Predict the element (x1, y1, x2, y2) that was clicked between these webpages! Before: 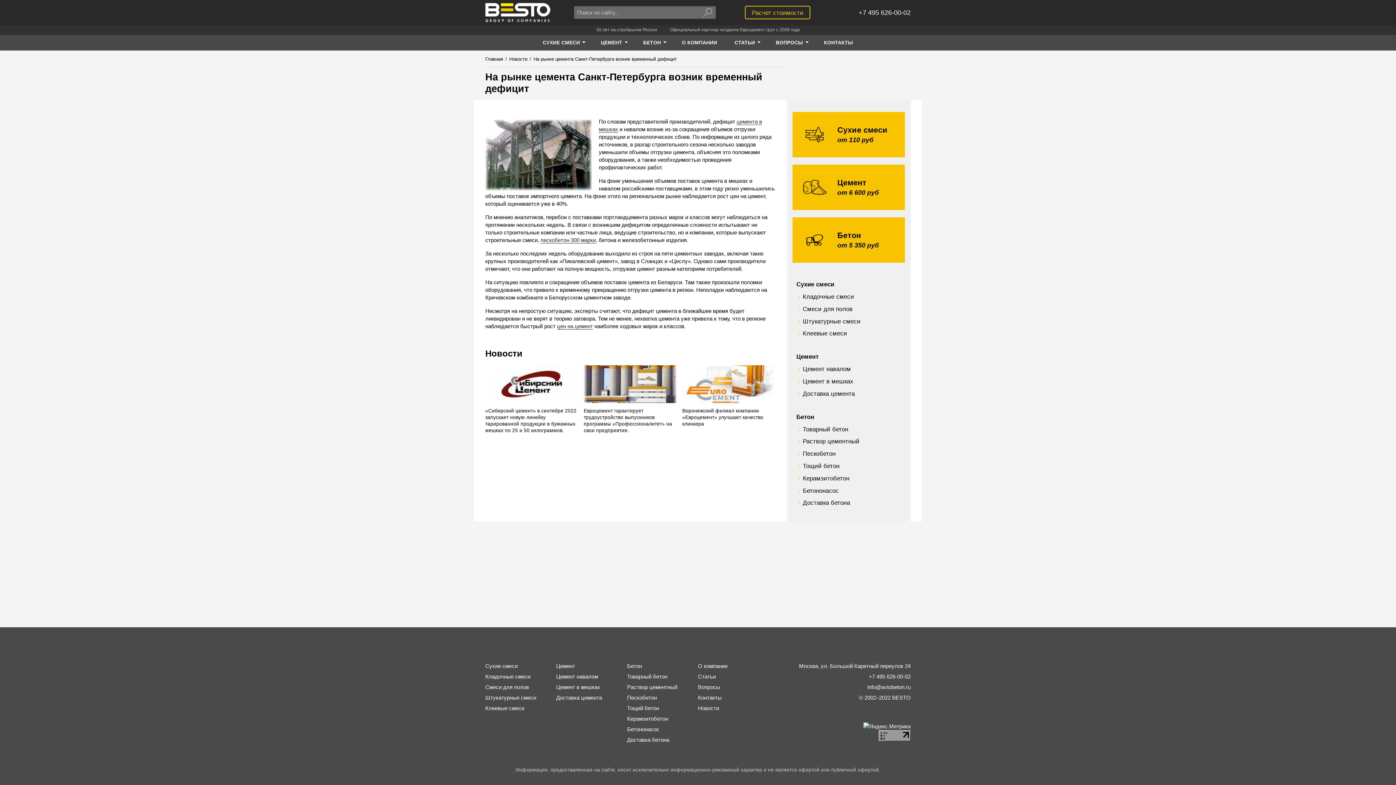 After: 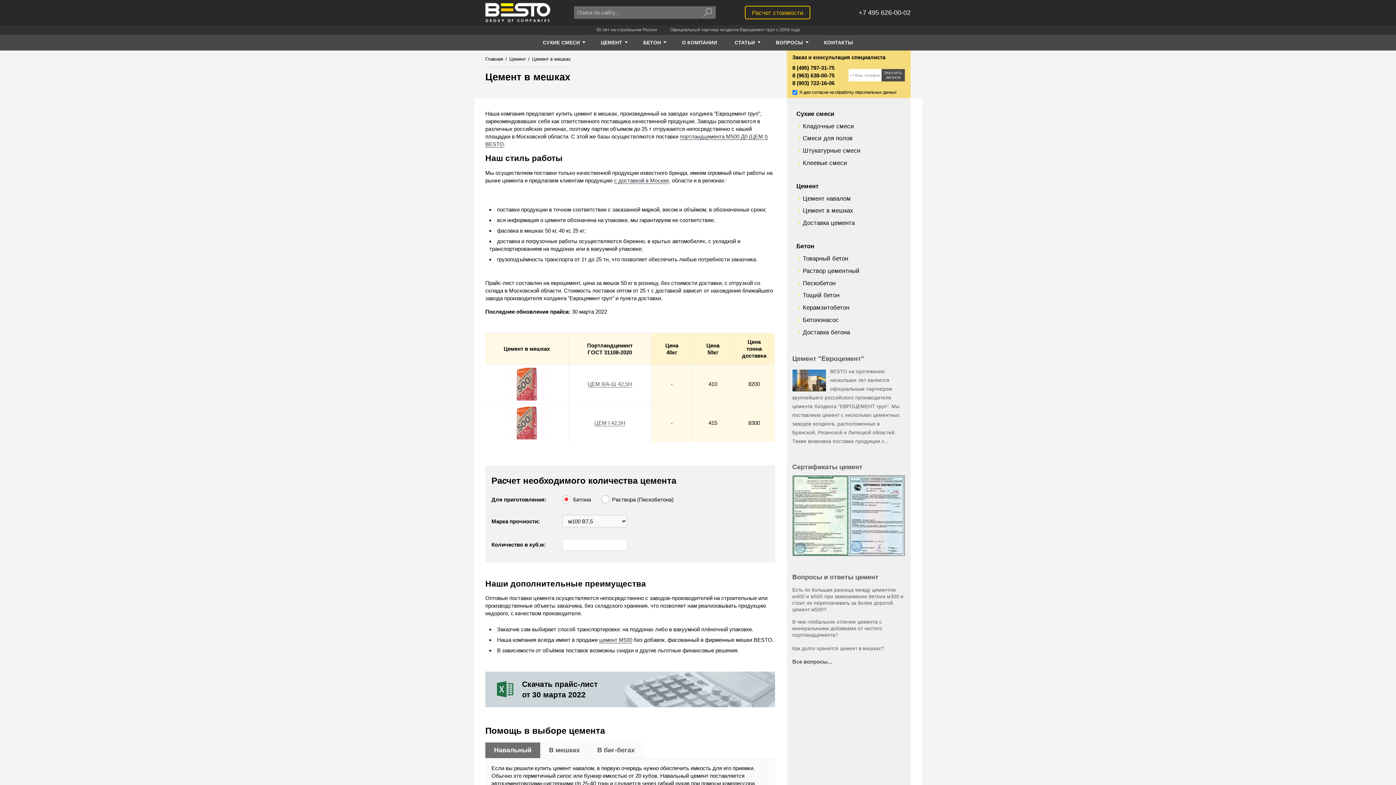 Action: bbox: (556, 684, 600, 690) label: Цемент в мешках